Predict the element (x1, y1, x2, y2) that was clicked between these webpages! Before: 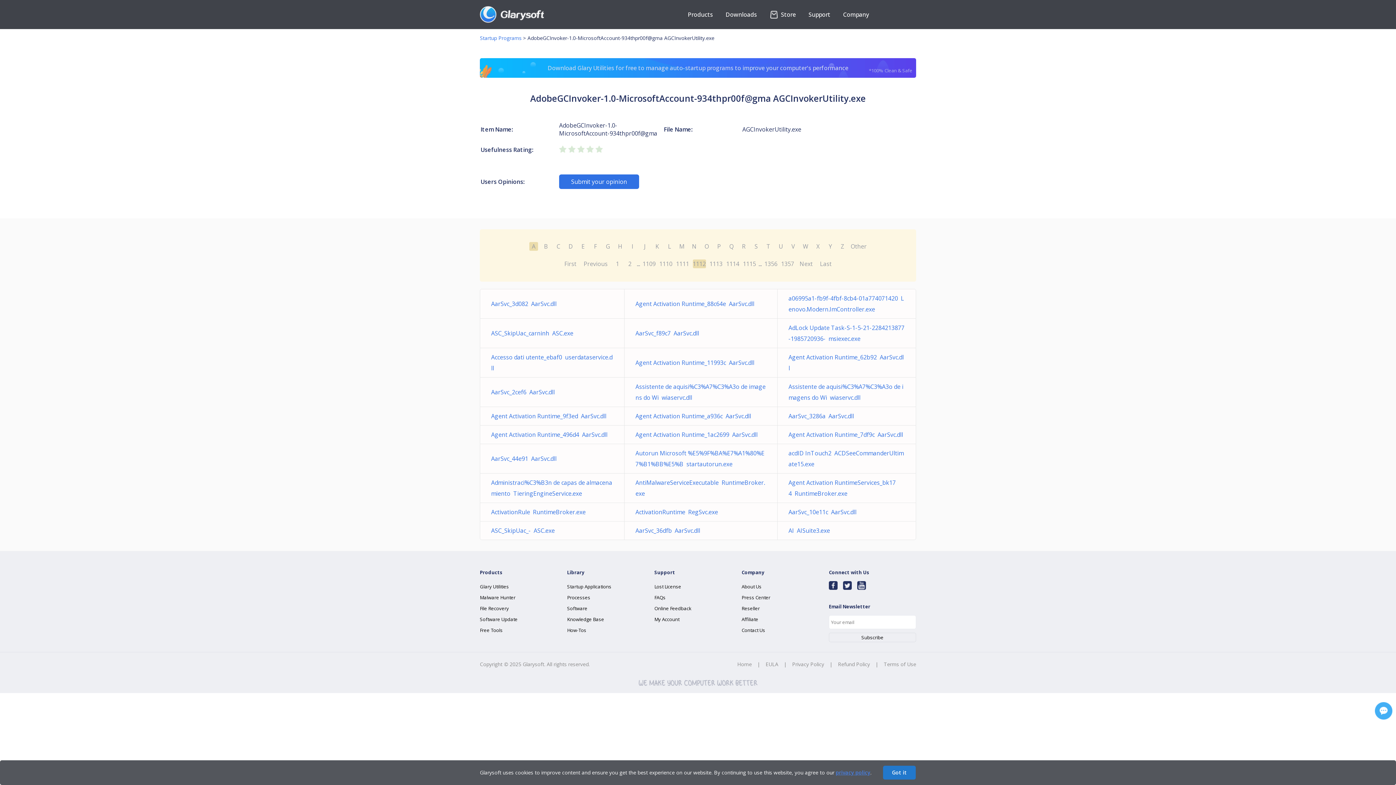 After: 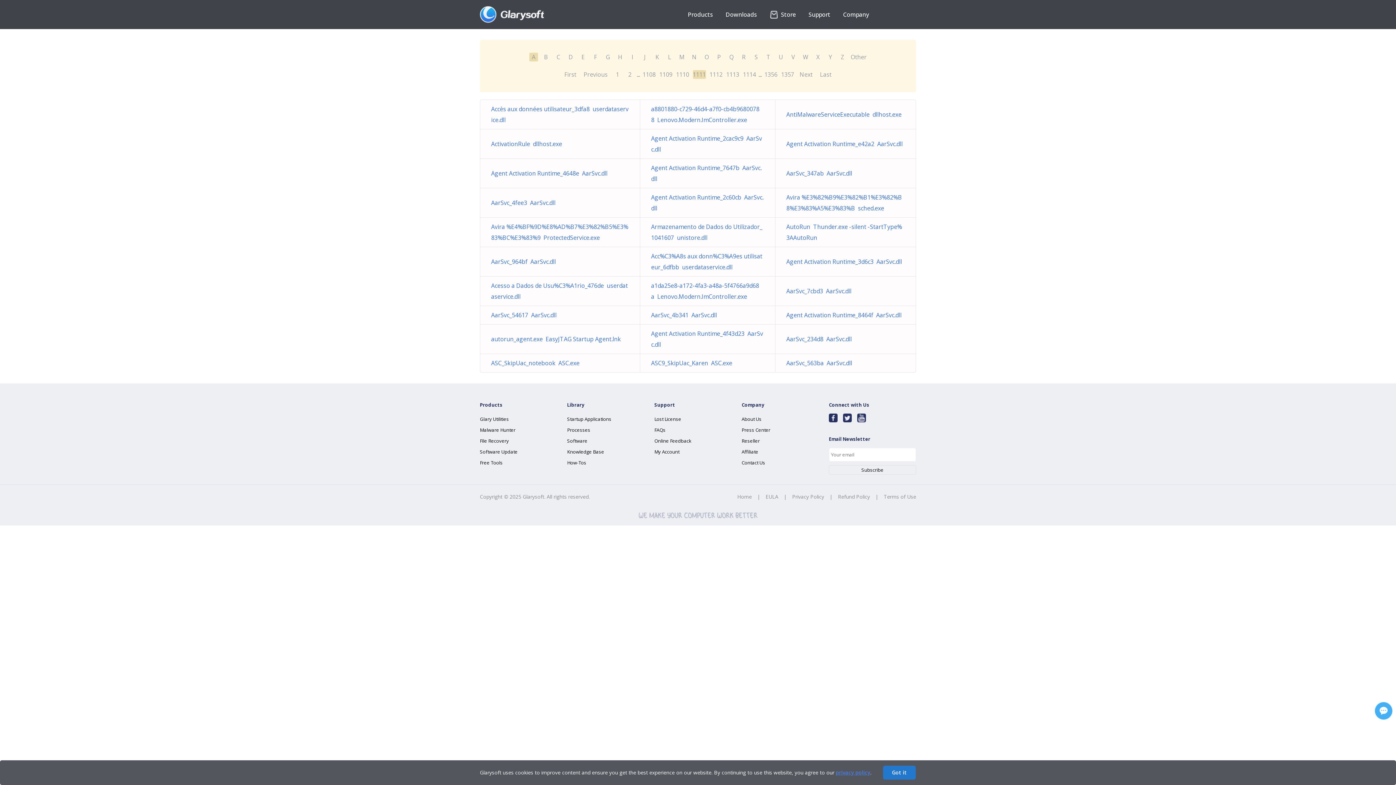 Action: label: 1111 bbox: (676, 259, 689, 268)